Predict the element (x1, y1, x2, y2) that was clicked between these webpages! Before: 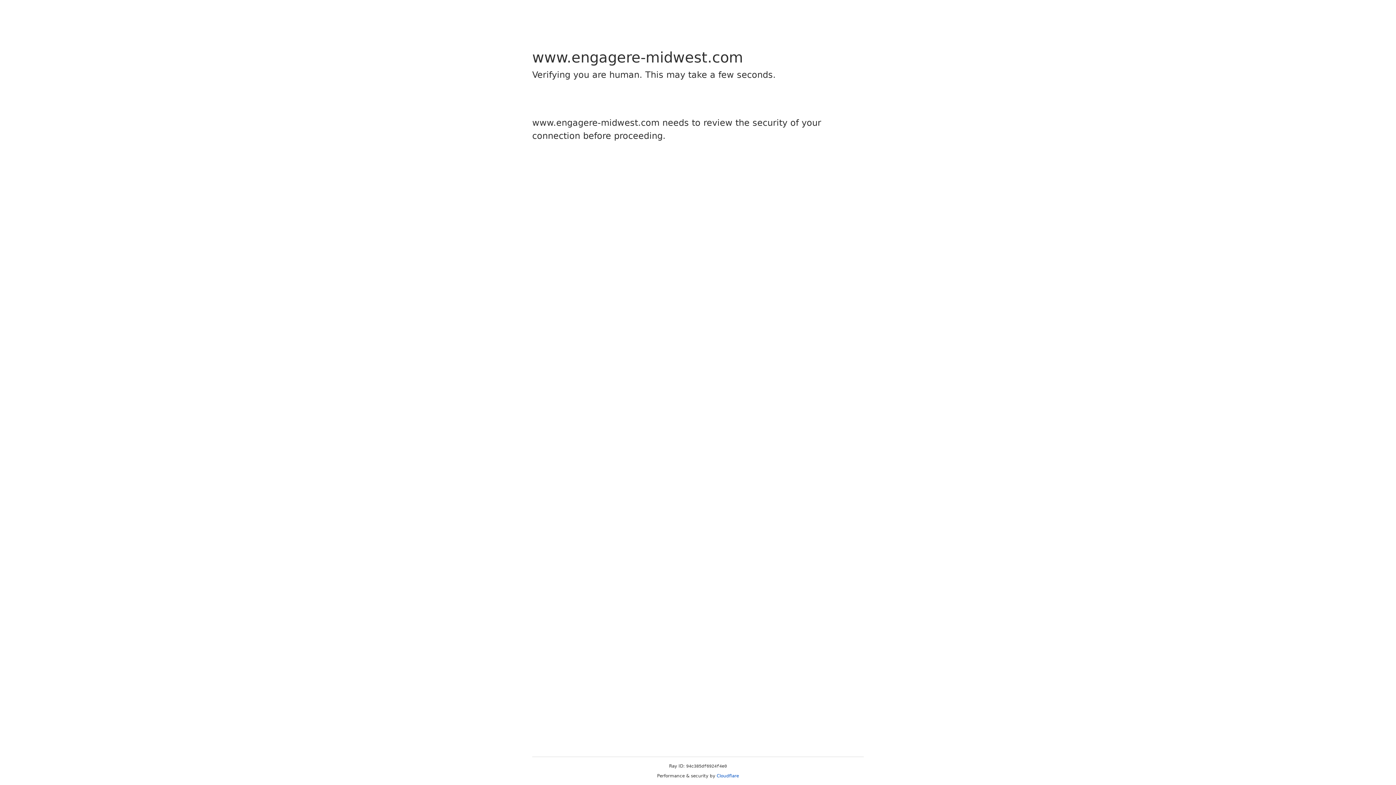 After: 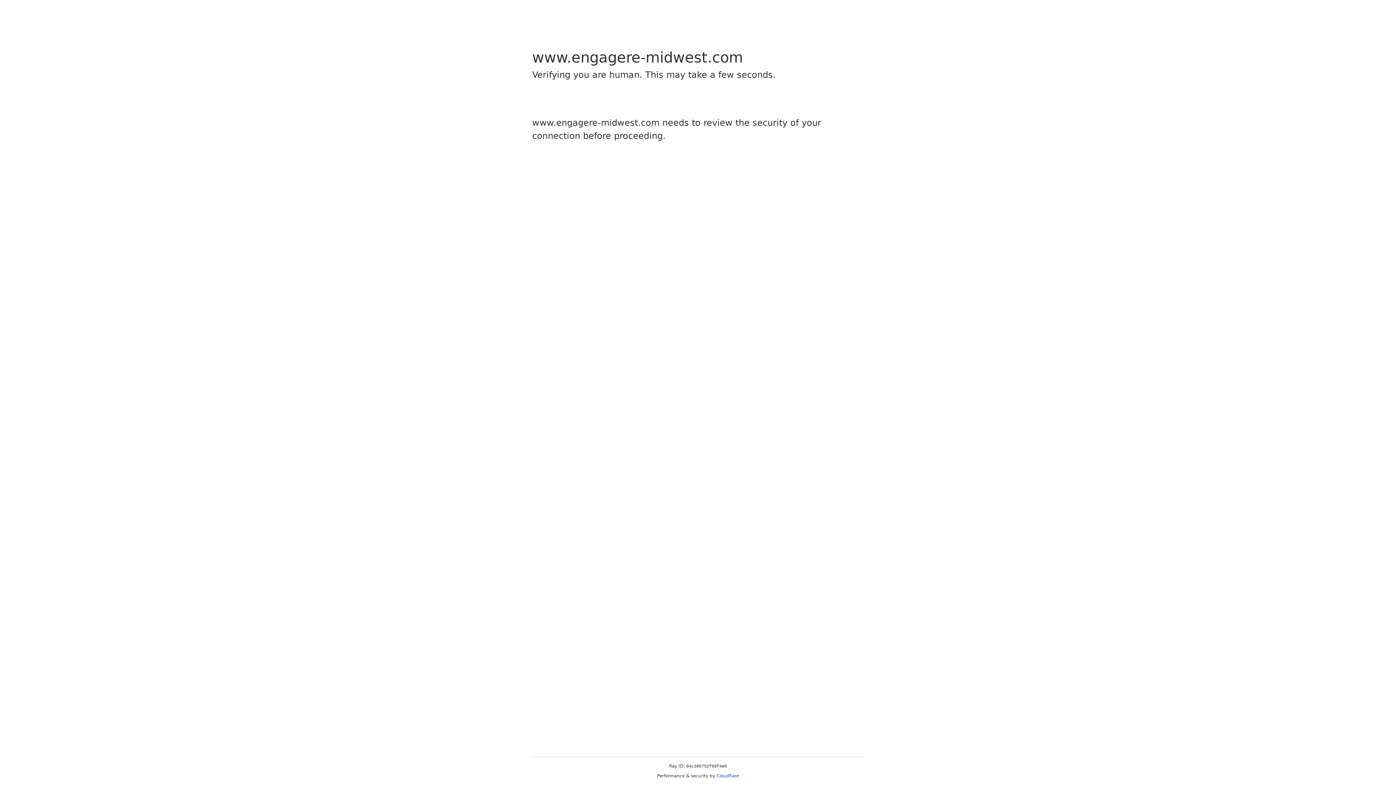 Action: label: Cloudflare bbox: (716, 773, 739, 778)